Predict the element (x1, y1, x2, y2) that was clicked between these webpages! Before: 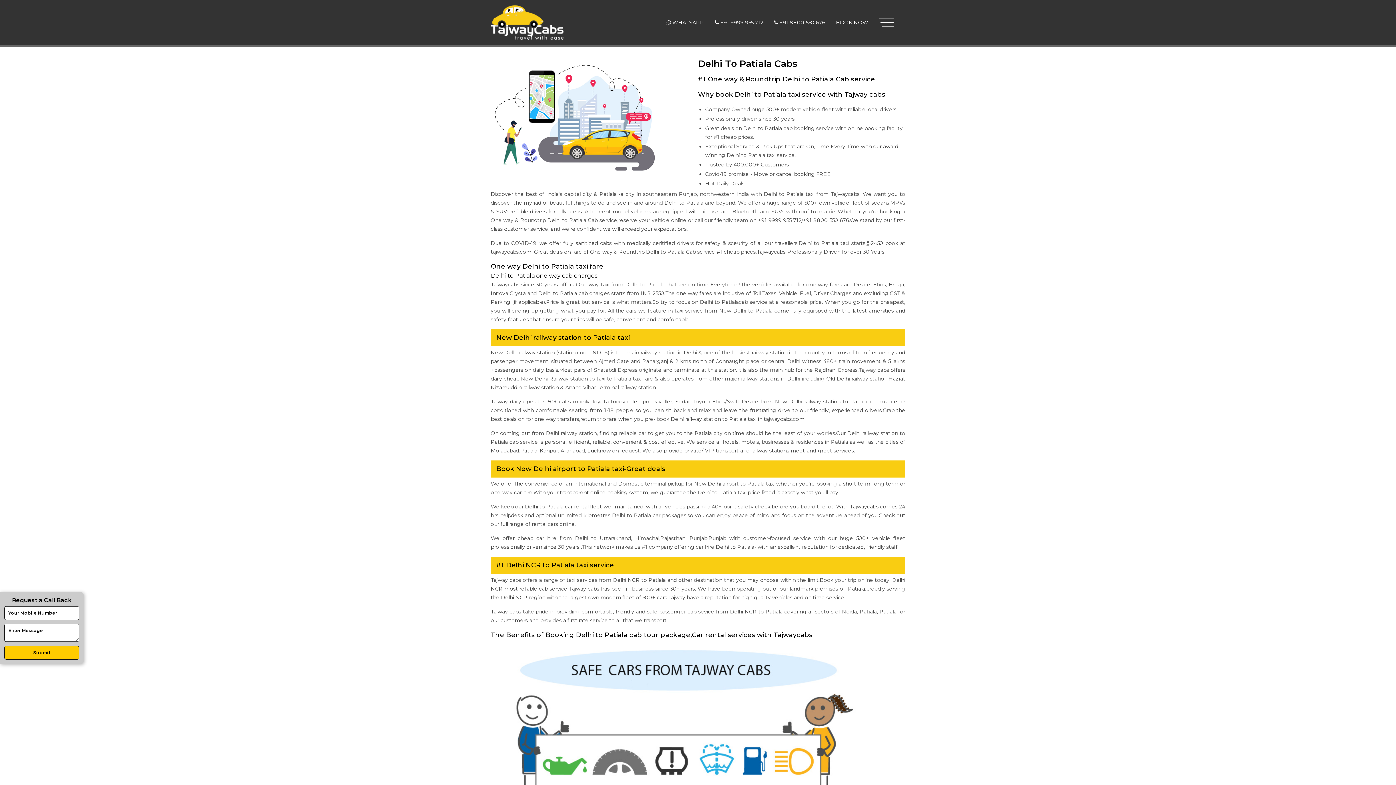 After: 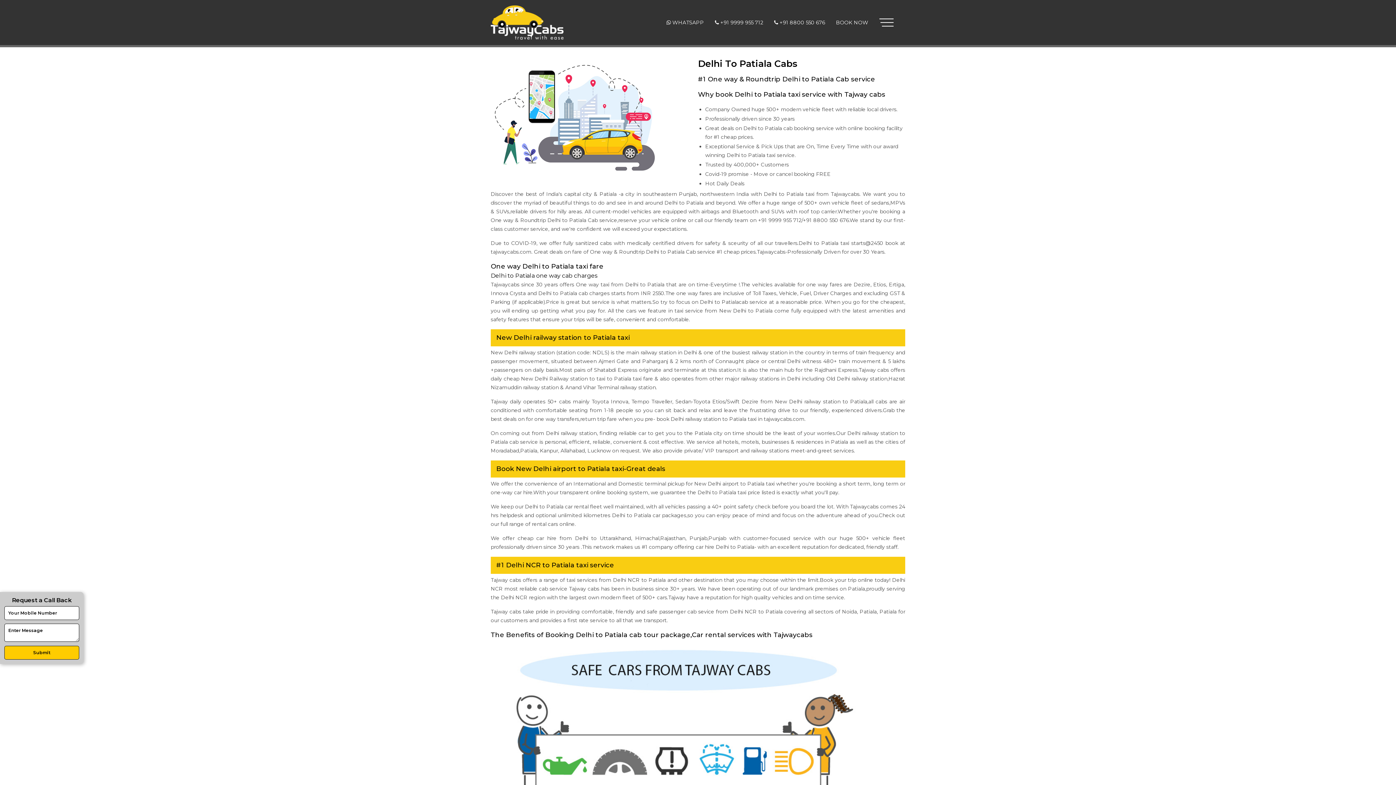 Action: bbox: (720, 17, 763, 28) label: +91 9999 955 712